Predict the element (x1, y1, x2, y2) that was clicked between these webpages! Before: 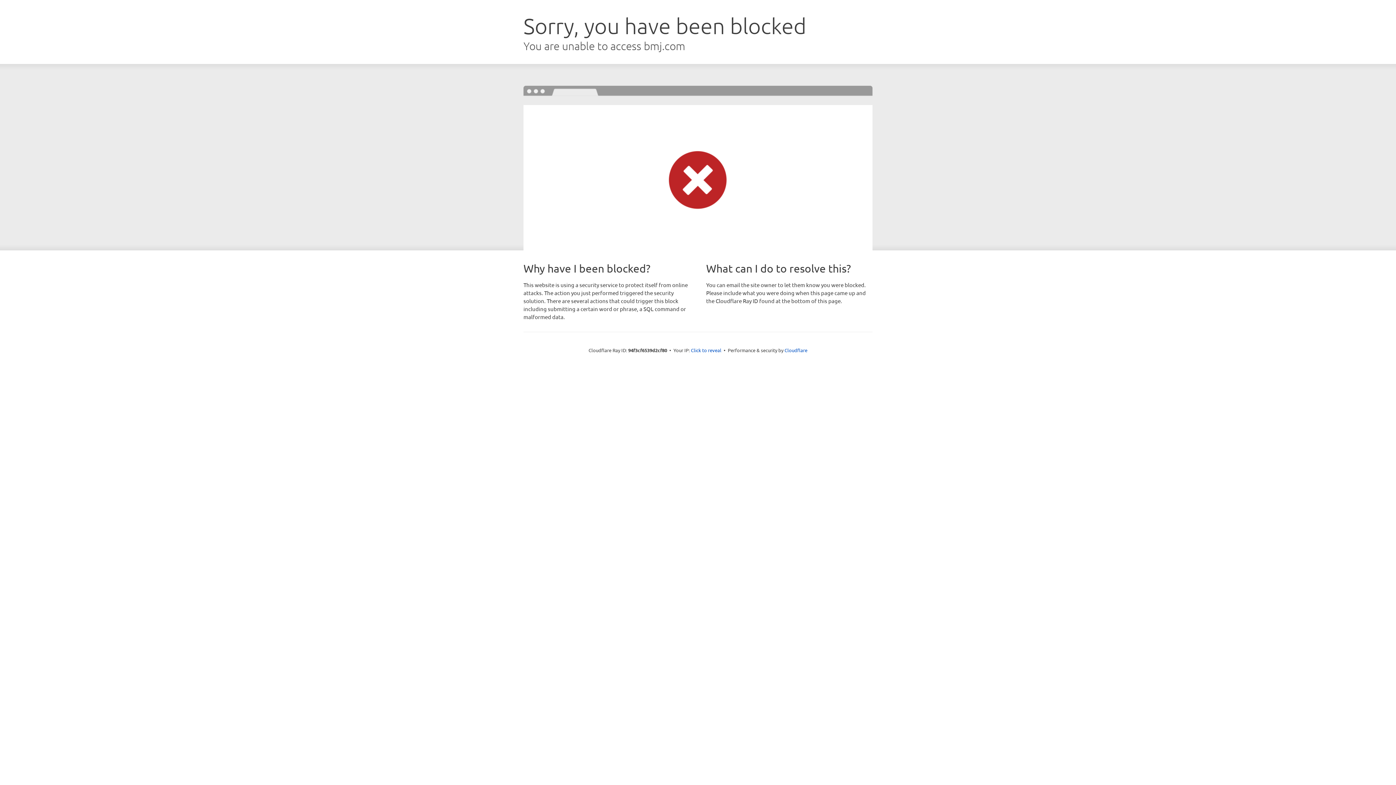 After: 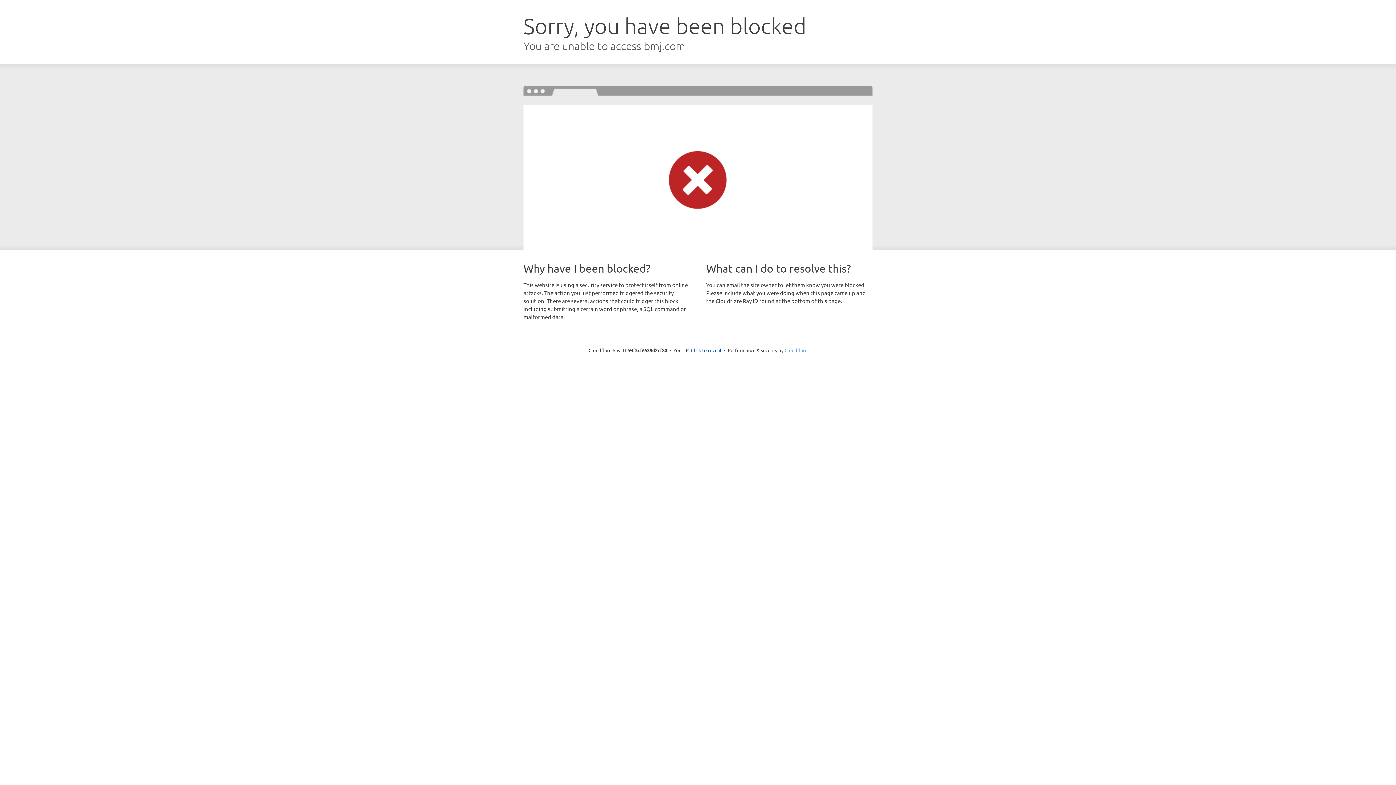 Action: label: Cloudflare bbox: (784, 347, 807, 353)